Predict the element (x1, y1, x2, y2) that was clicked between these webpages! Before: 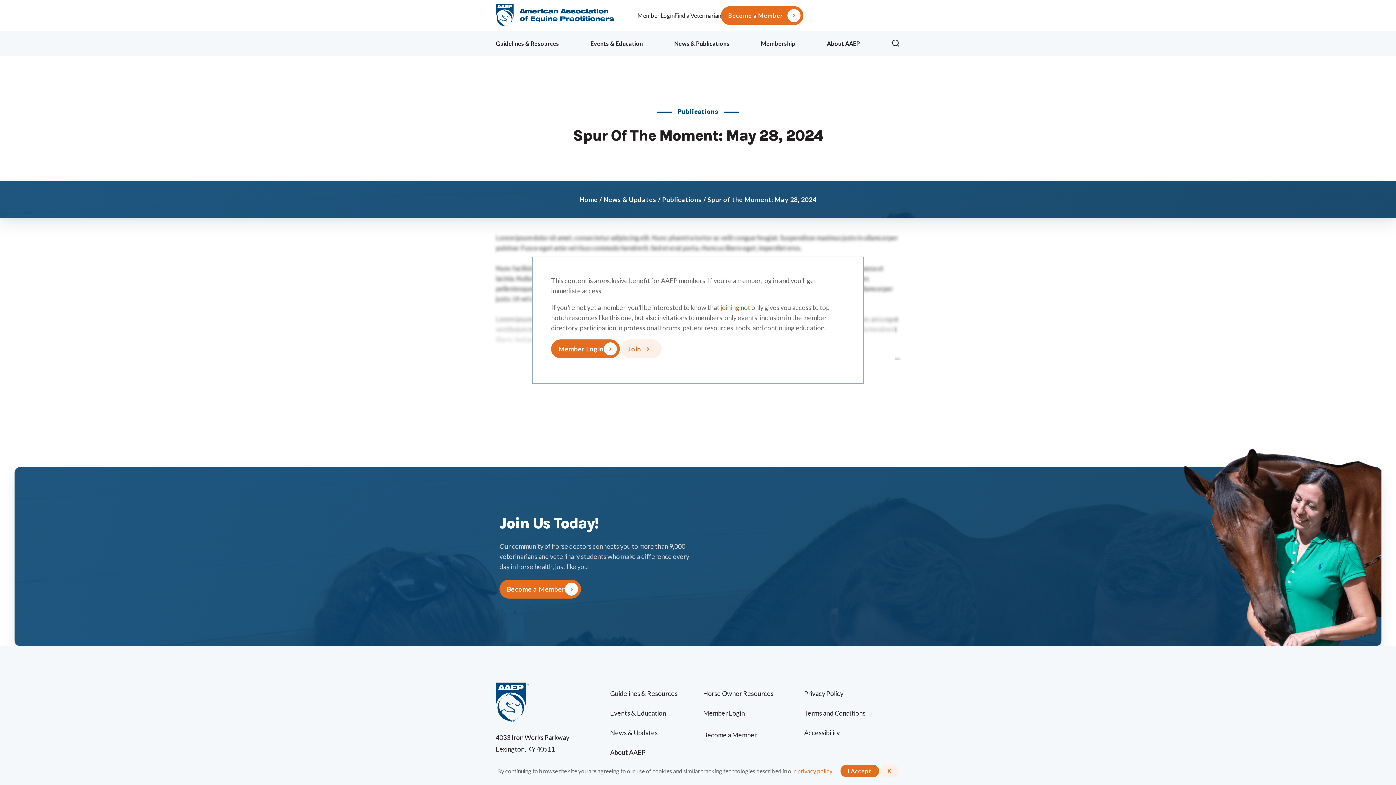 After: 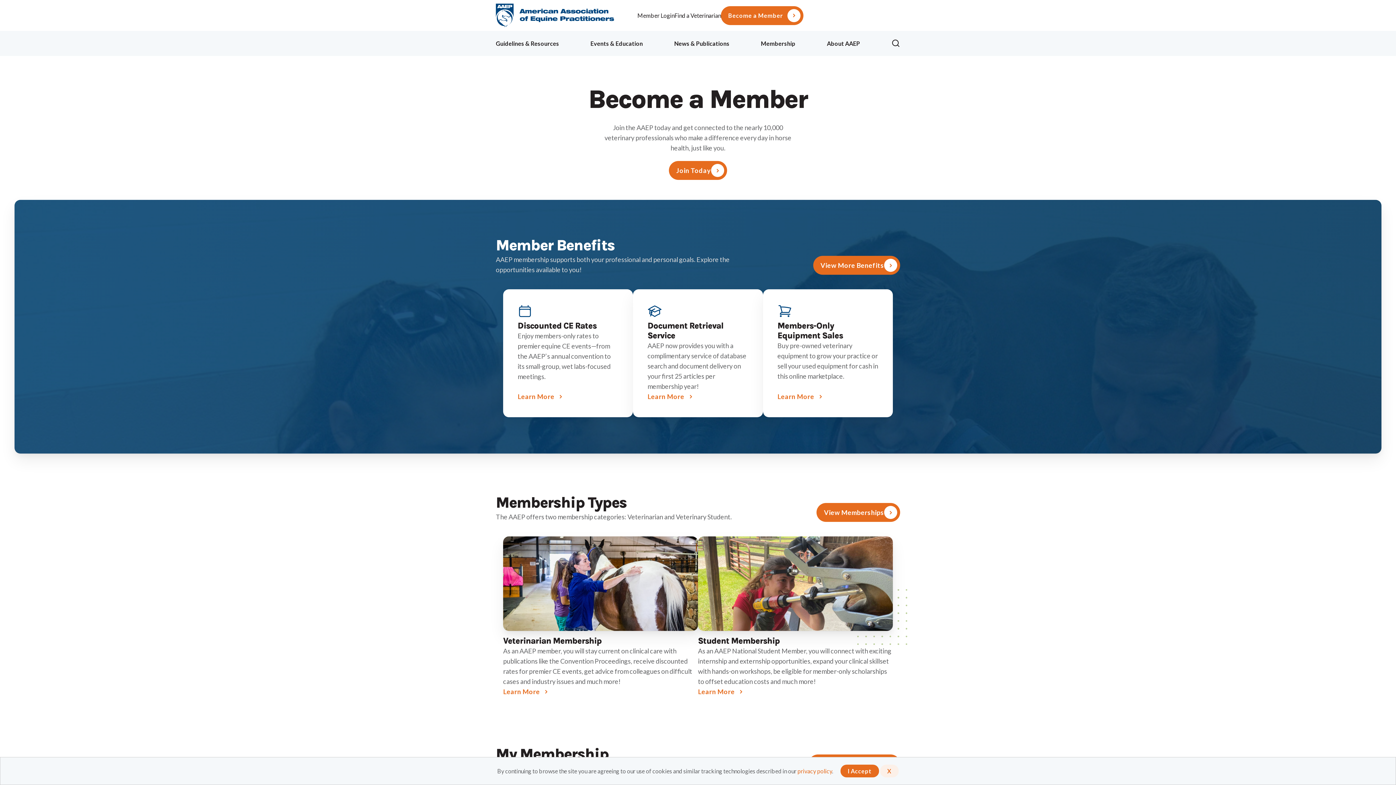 Action: bbox: (499, 580, 581, 598) label: Become a Member